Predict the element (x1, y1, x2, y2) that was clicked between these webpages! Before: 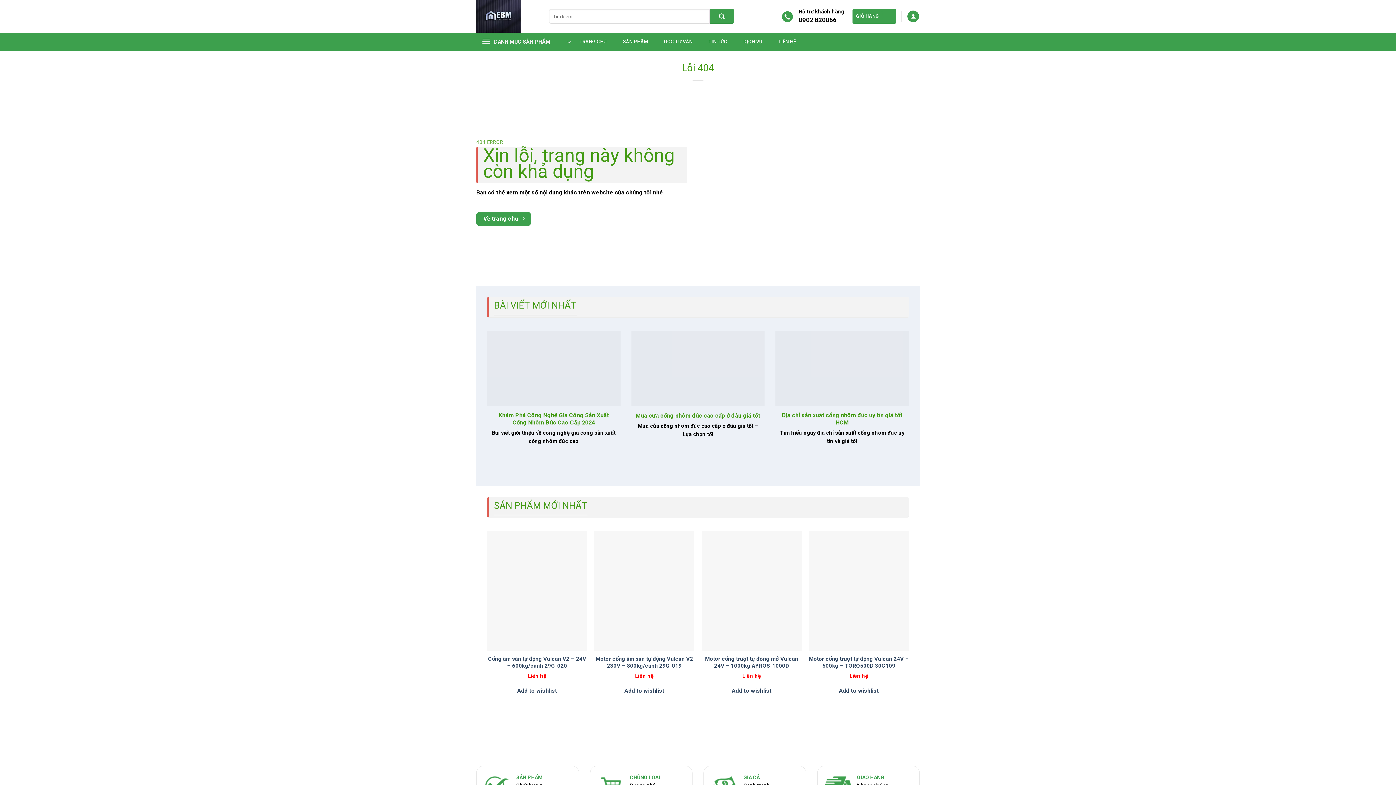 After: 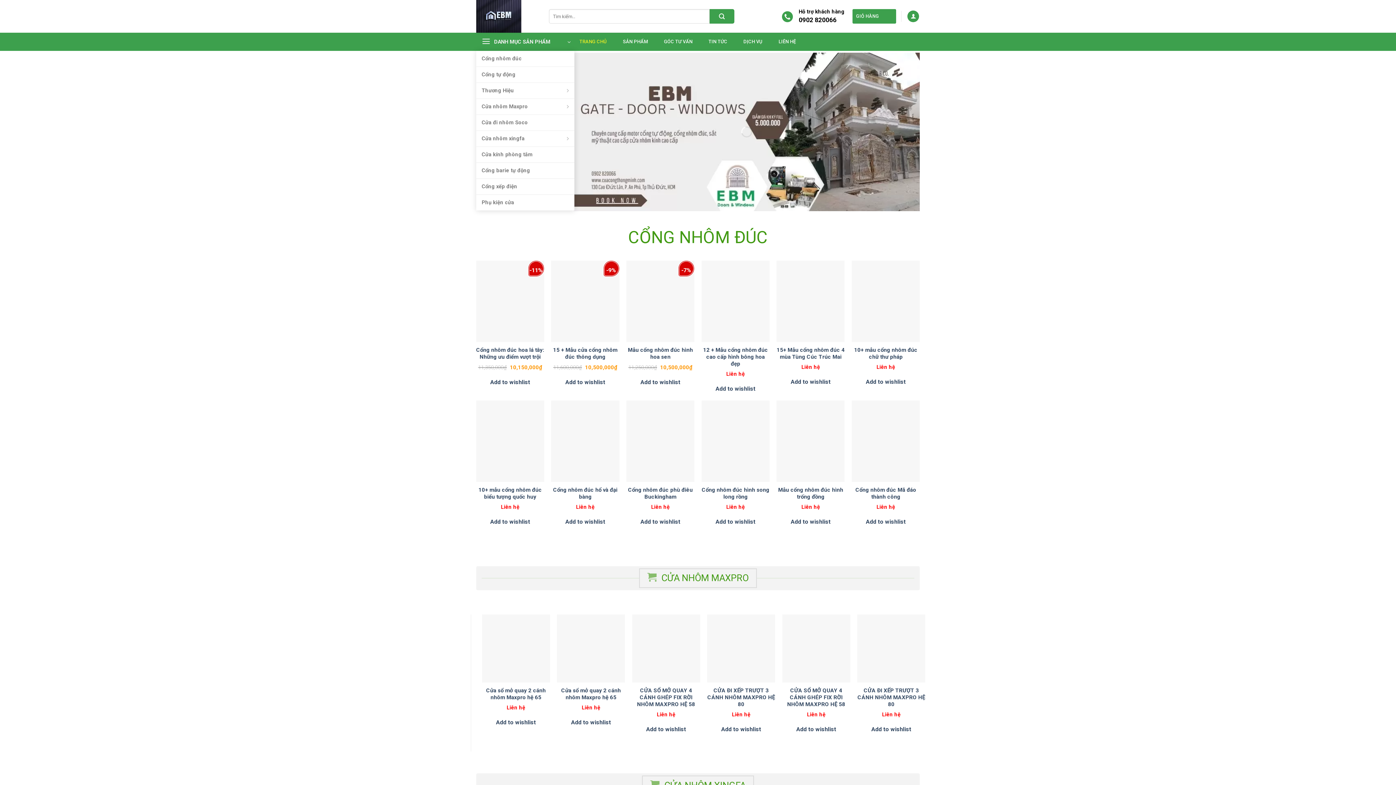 Action: bbox: (852, 9, 896, 23) label: GIỎ HÀNG